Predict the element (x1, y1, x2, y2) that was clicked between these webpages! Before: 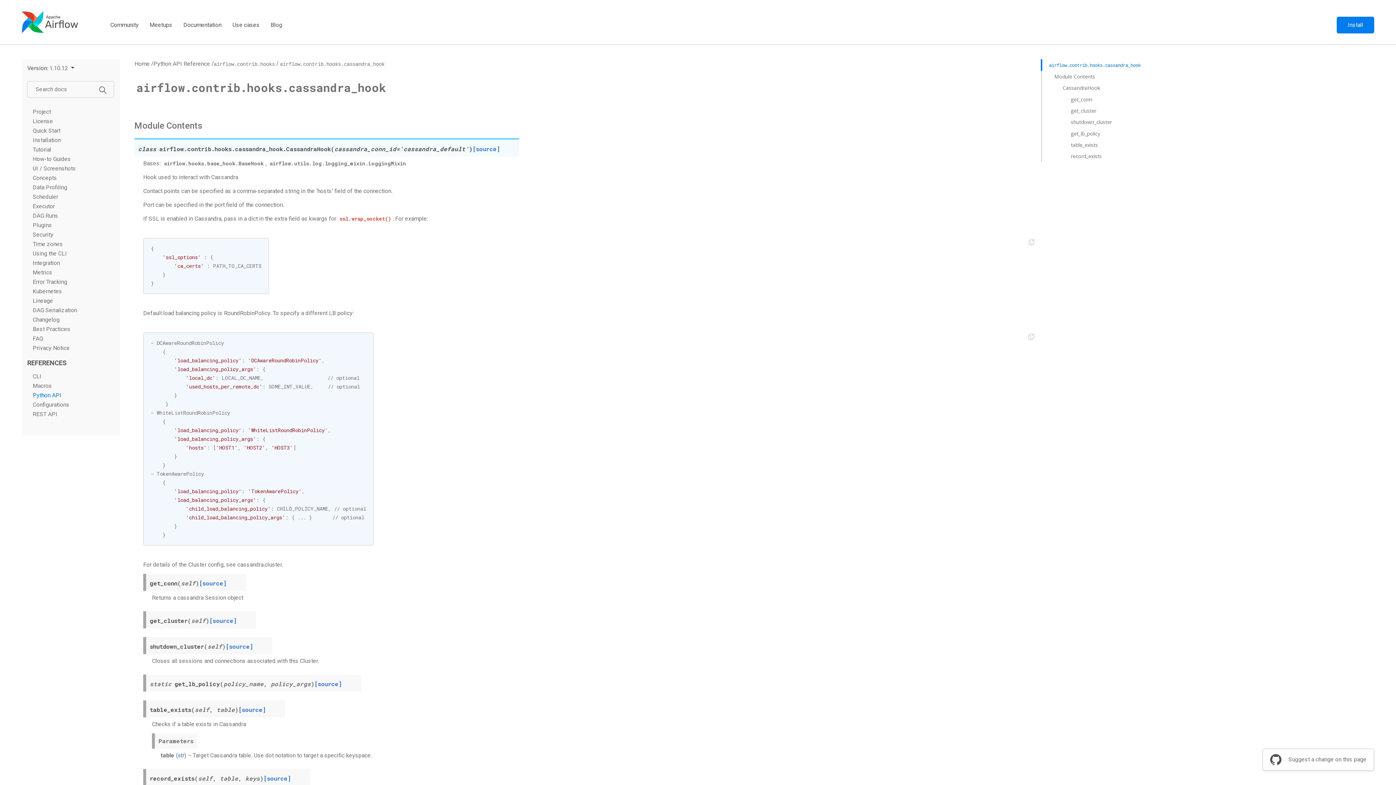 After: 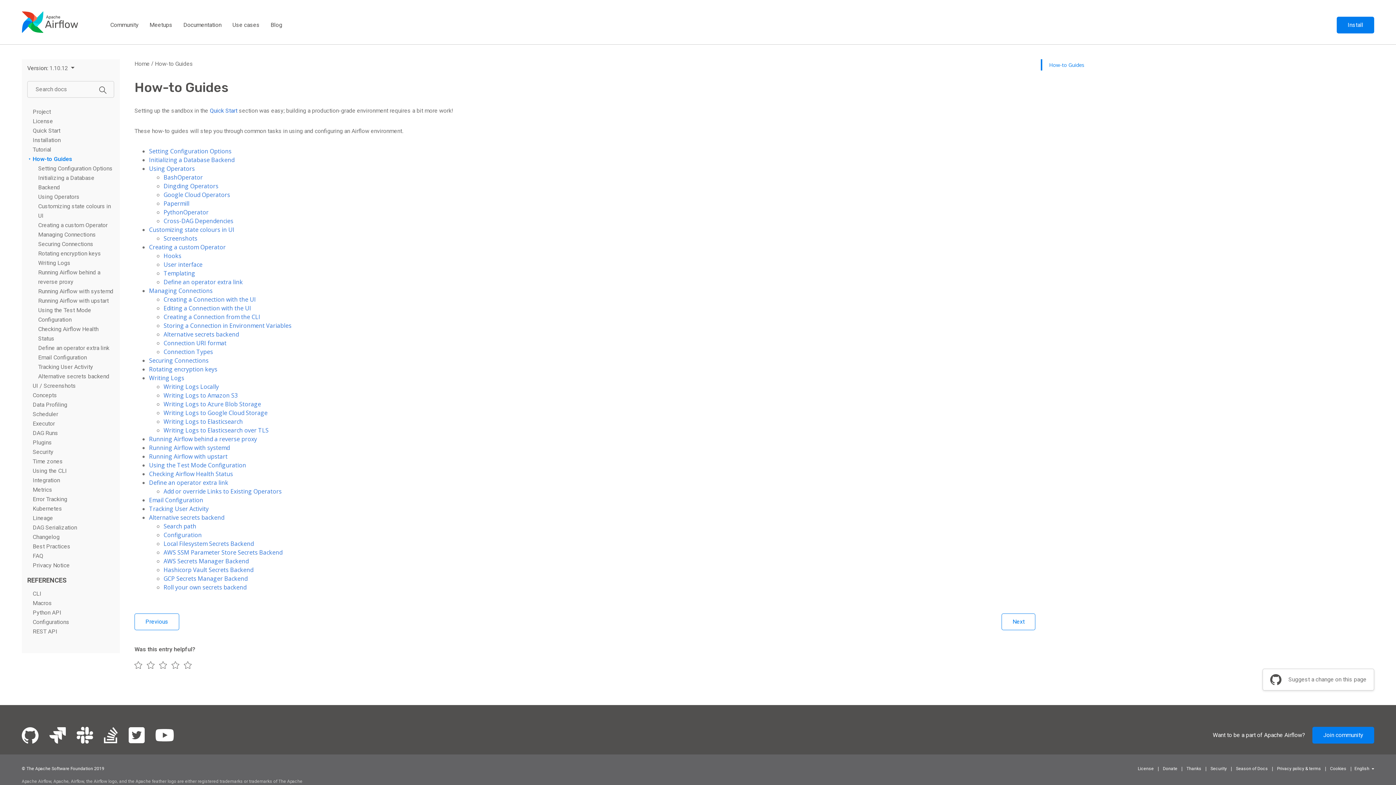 Action: bbox: (32, 155, 70, 162) label: How-to Guides